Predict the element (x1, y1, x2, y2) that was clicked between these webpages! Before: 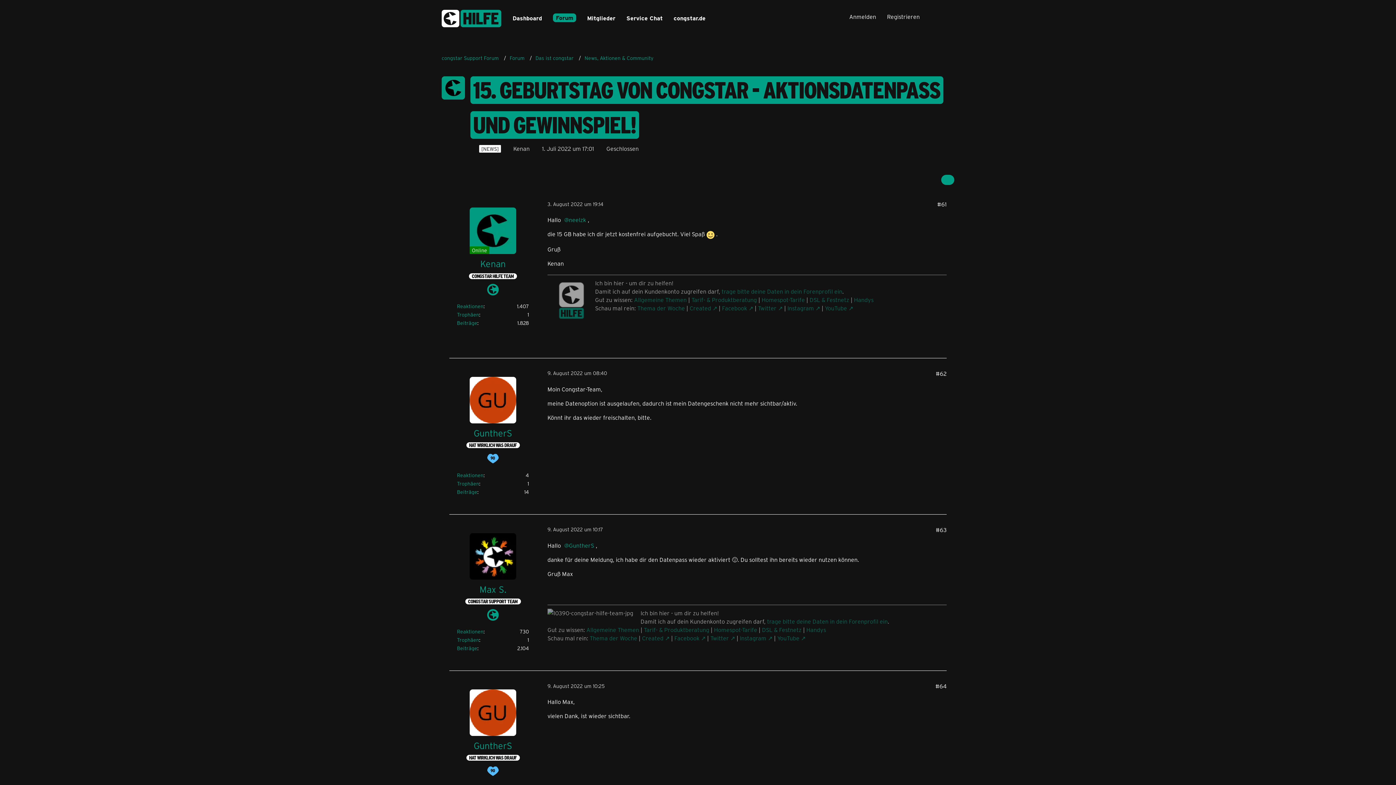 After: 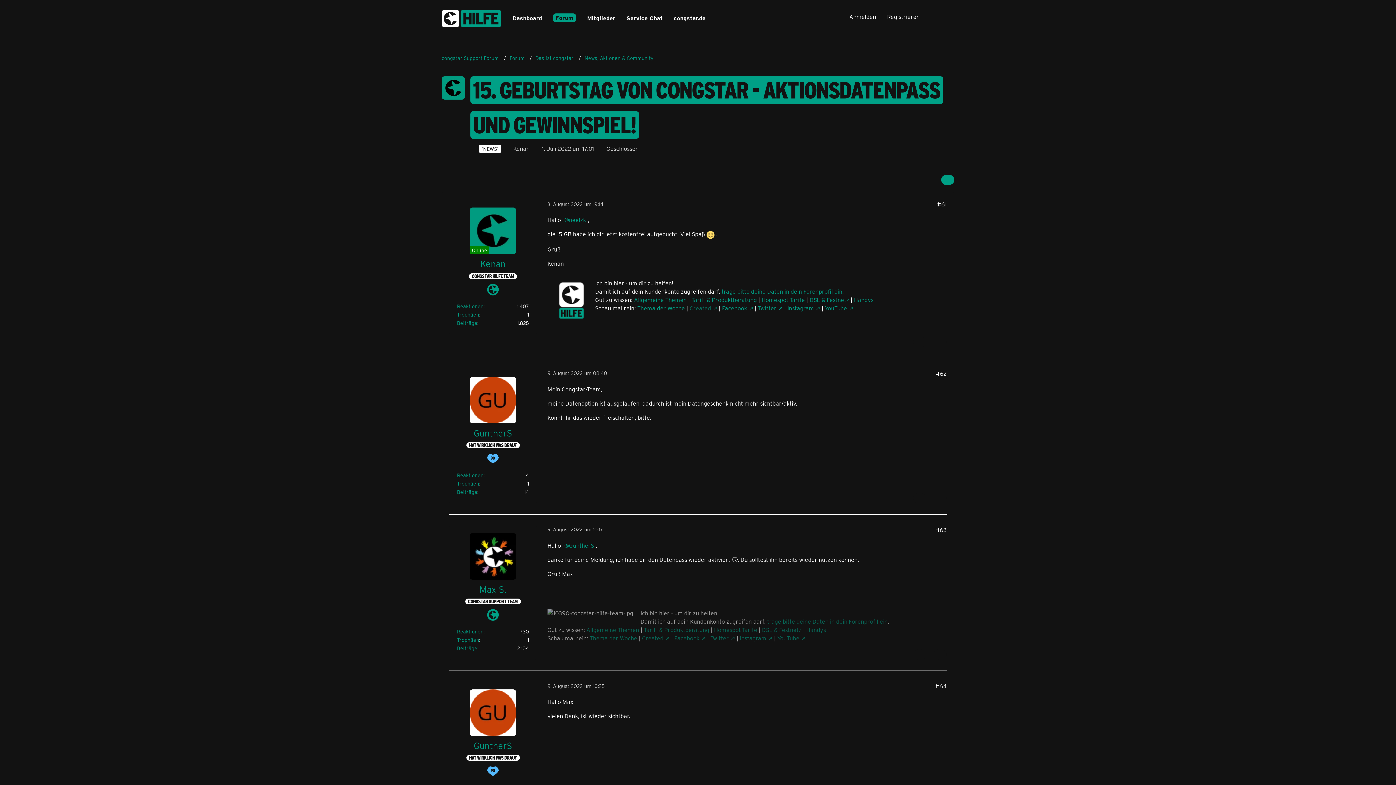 Action: label: Created bbox: (689, 304, 717, 311)